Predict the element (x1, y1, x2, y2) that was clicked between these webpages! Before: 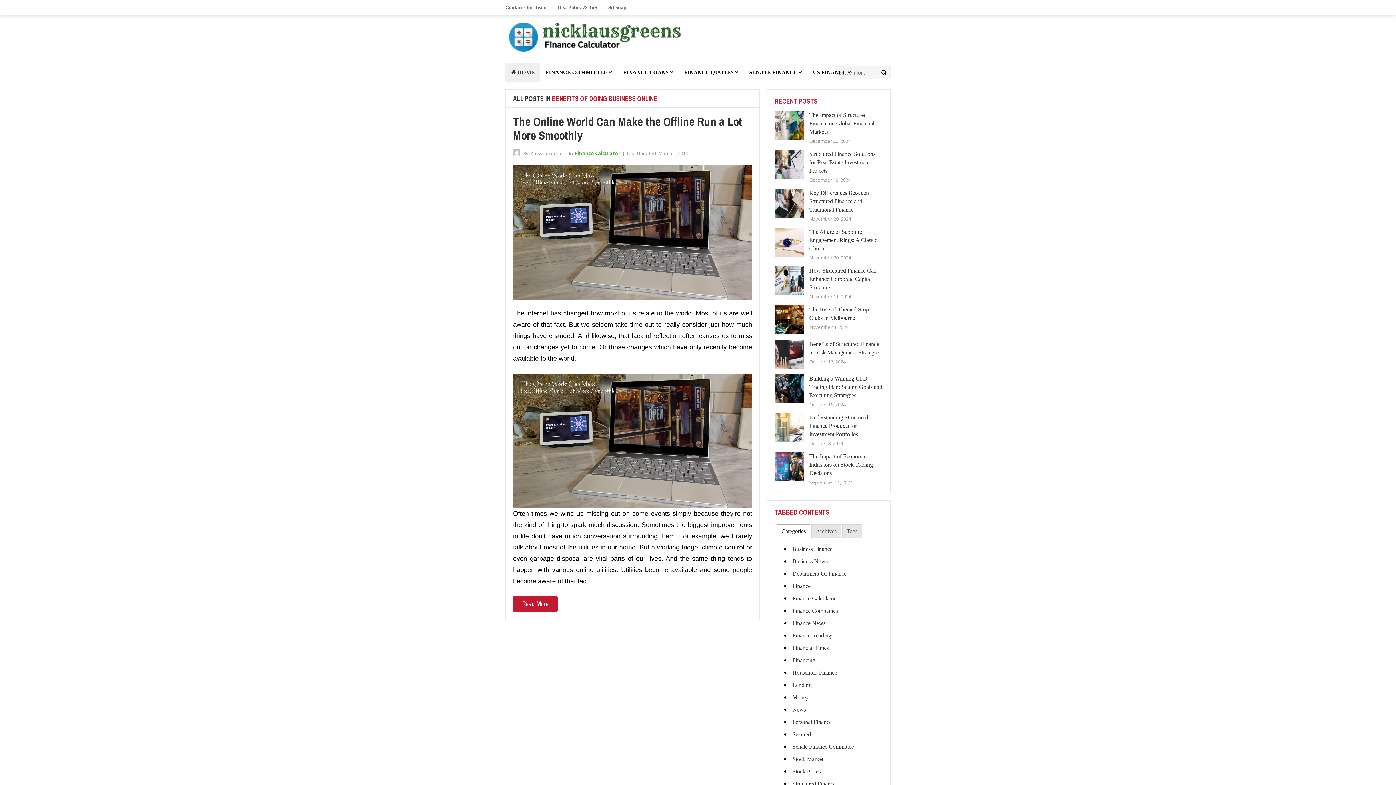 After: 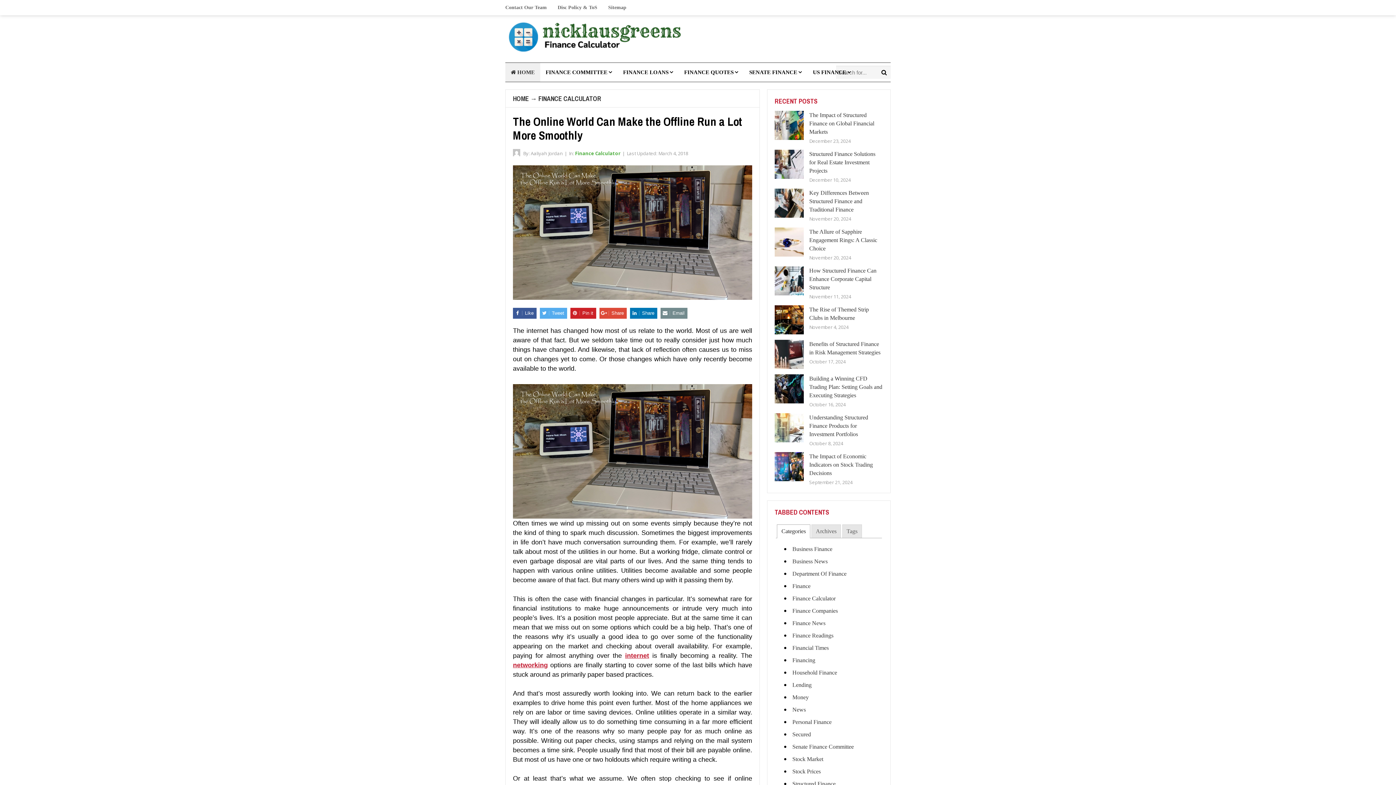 Action: label: Read More bbox: (513, 596, 557, 612)